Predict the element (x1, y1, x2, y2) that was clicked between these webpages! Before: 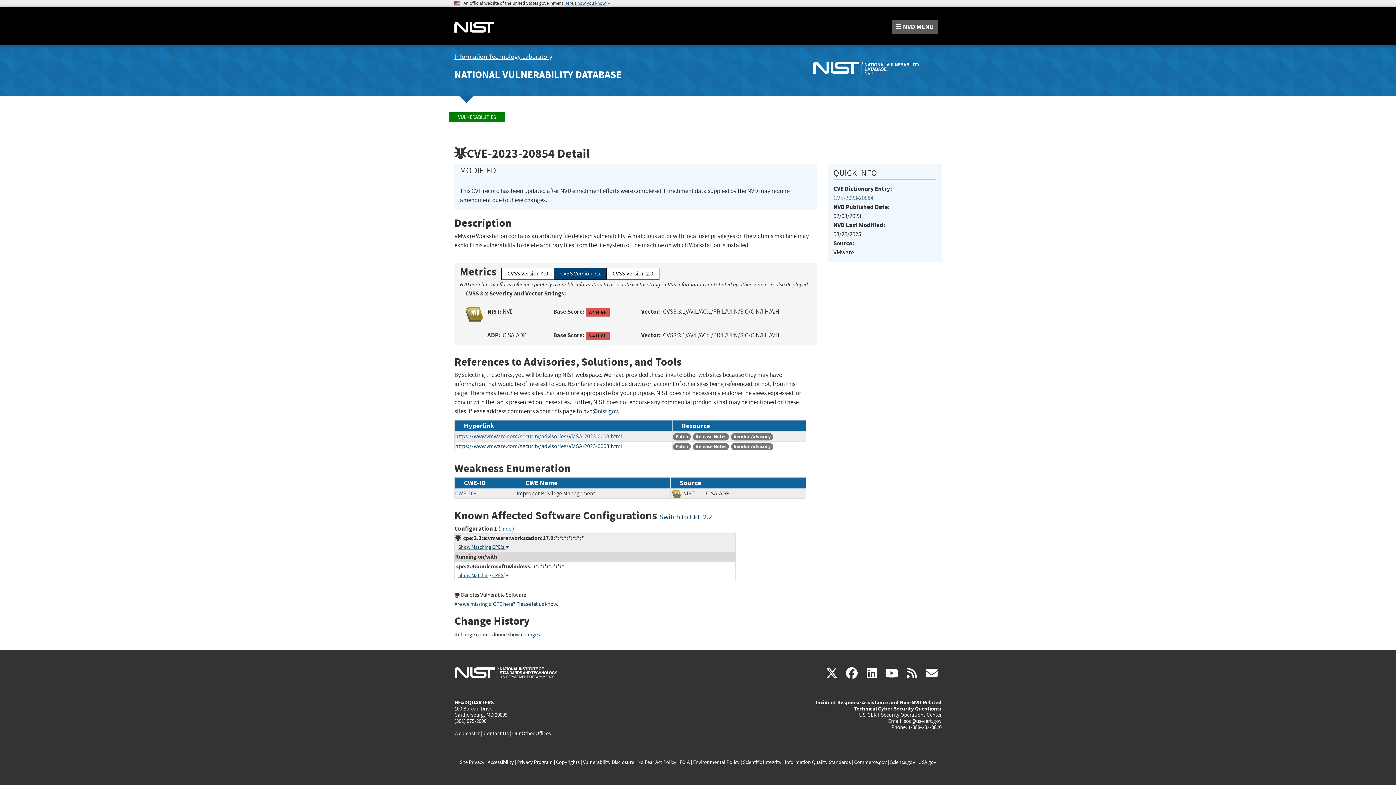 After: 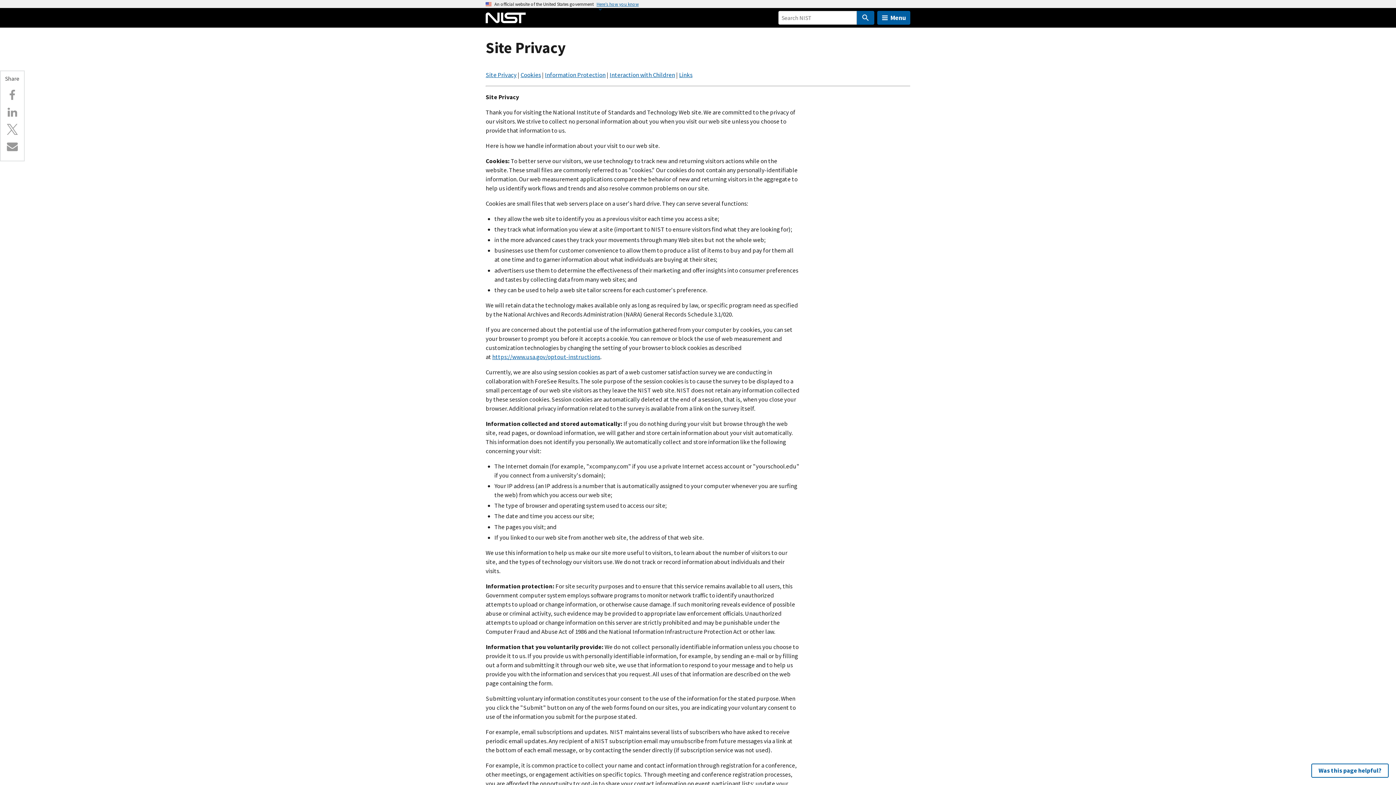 Action: label: Site Privacy bbox: (459, 759, 484, 766)